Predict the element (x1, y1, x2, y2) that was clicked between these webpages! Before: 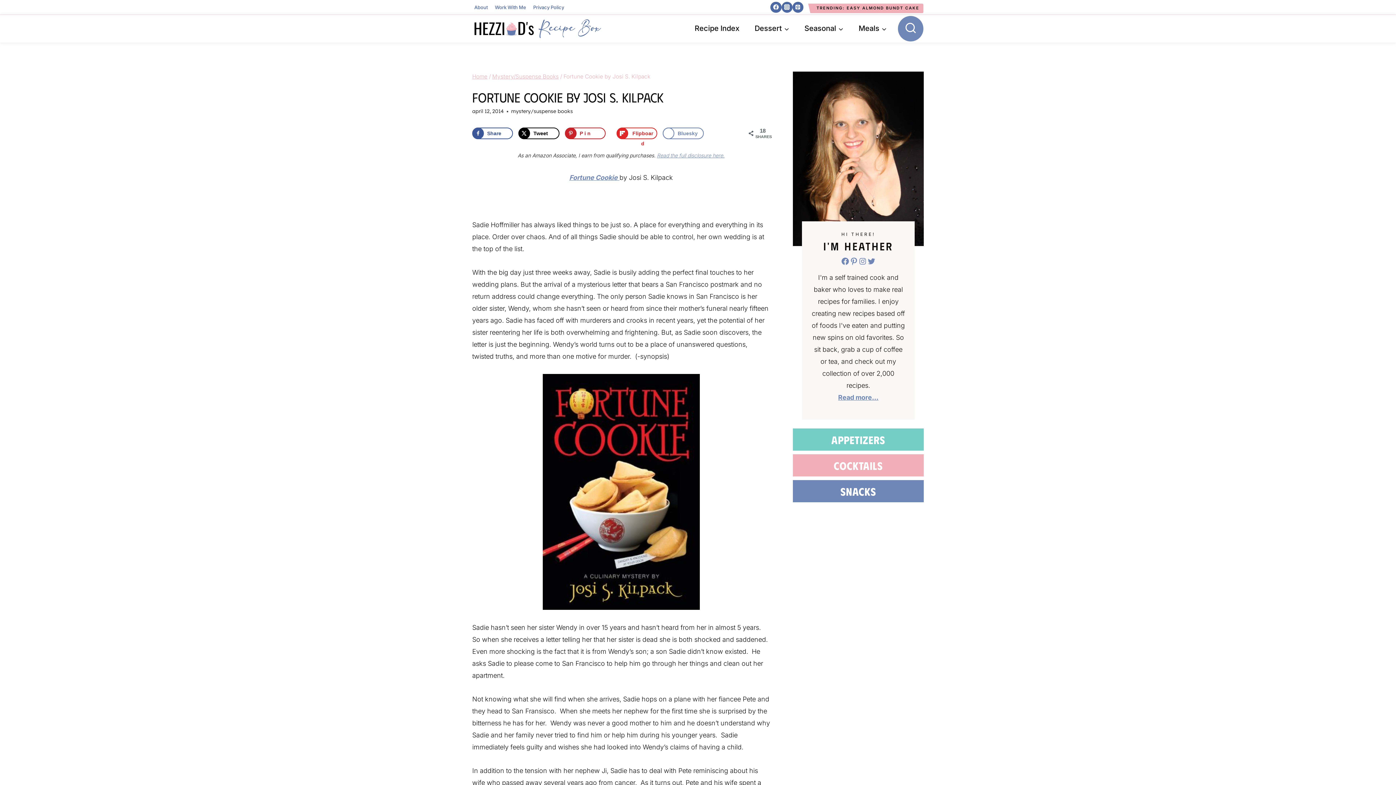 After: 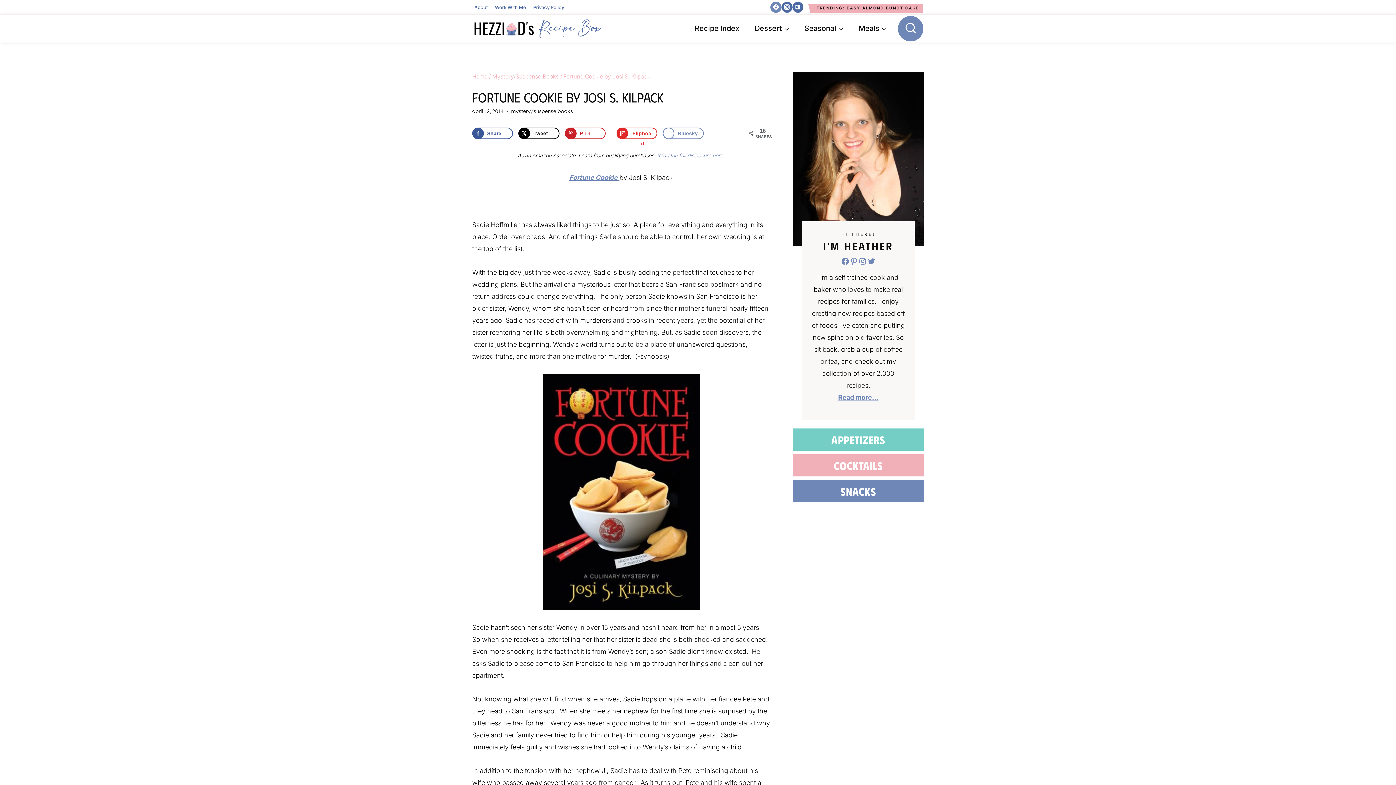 Action: bbox: (770, 1, 781, 12) label: Facebook